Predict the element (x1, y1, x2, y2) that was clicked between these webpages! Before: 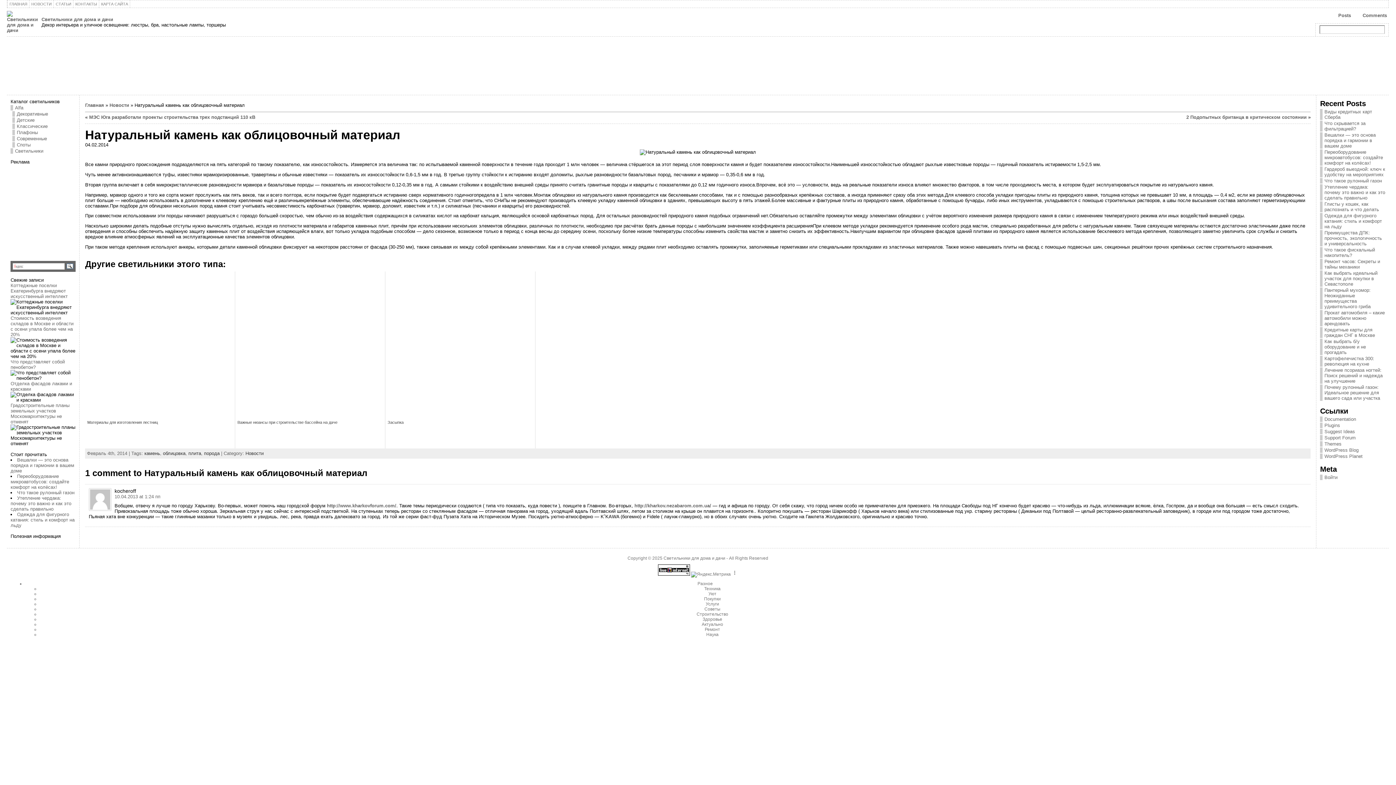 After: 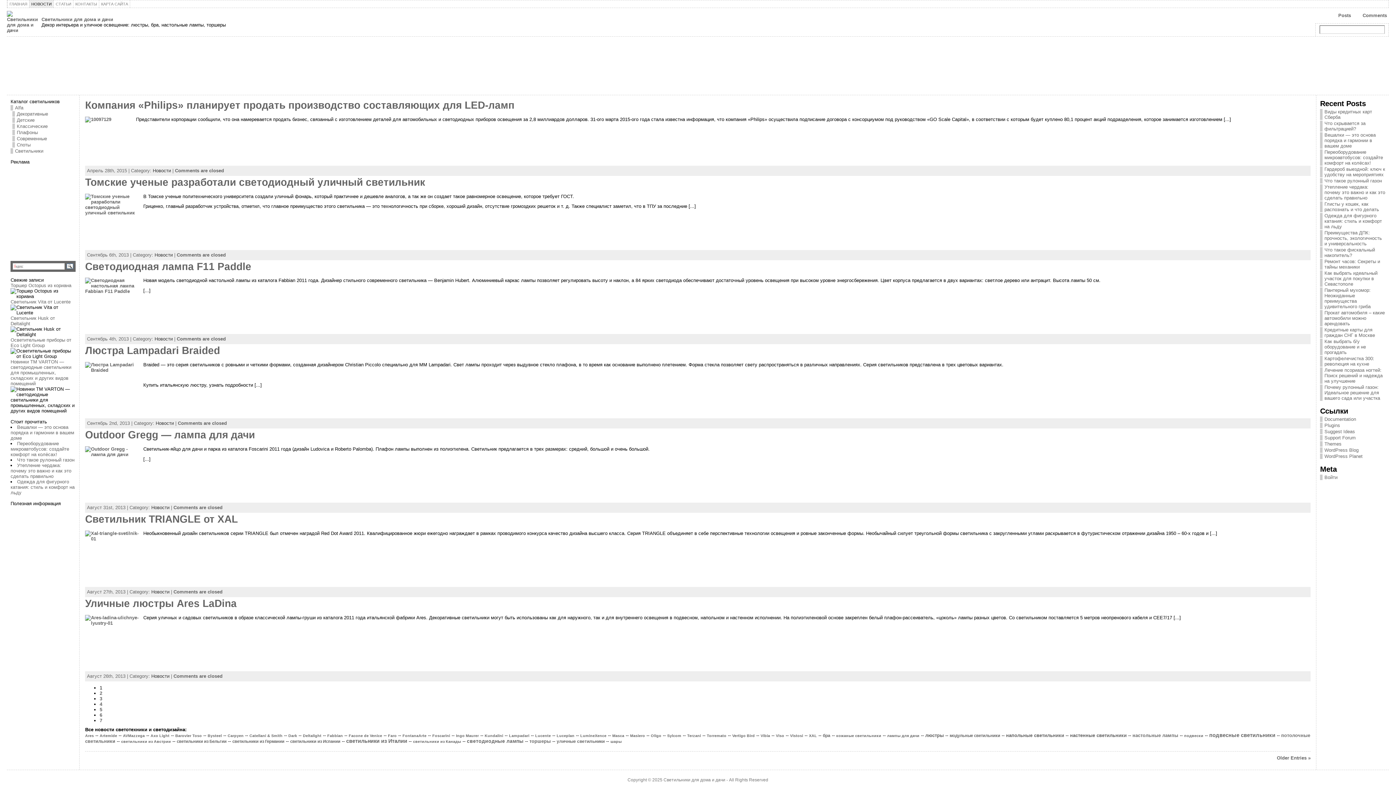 Action: label: НОВОСТИ bbox: (29, 0, 53, 8)